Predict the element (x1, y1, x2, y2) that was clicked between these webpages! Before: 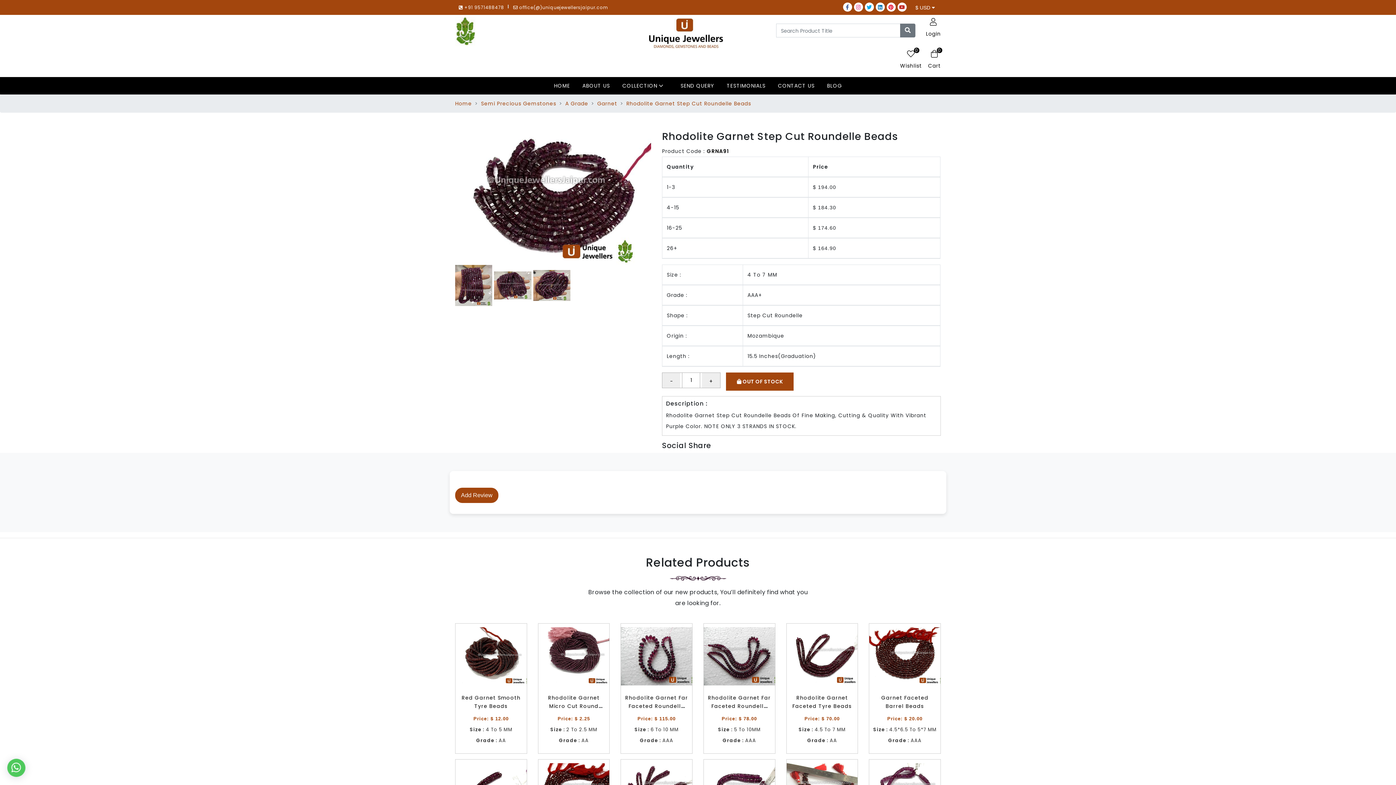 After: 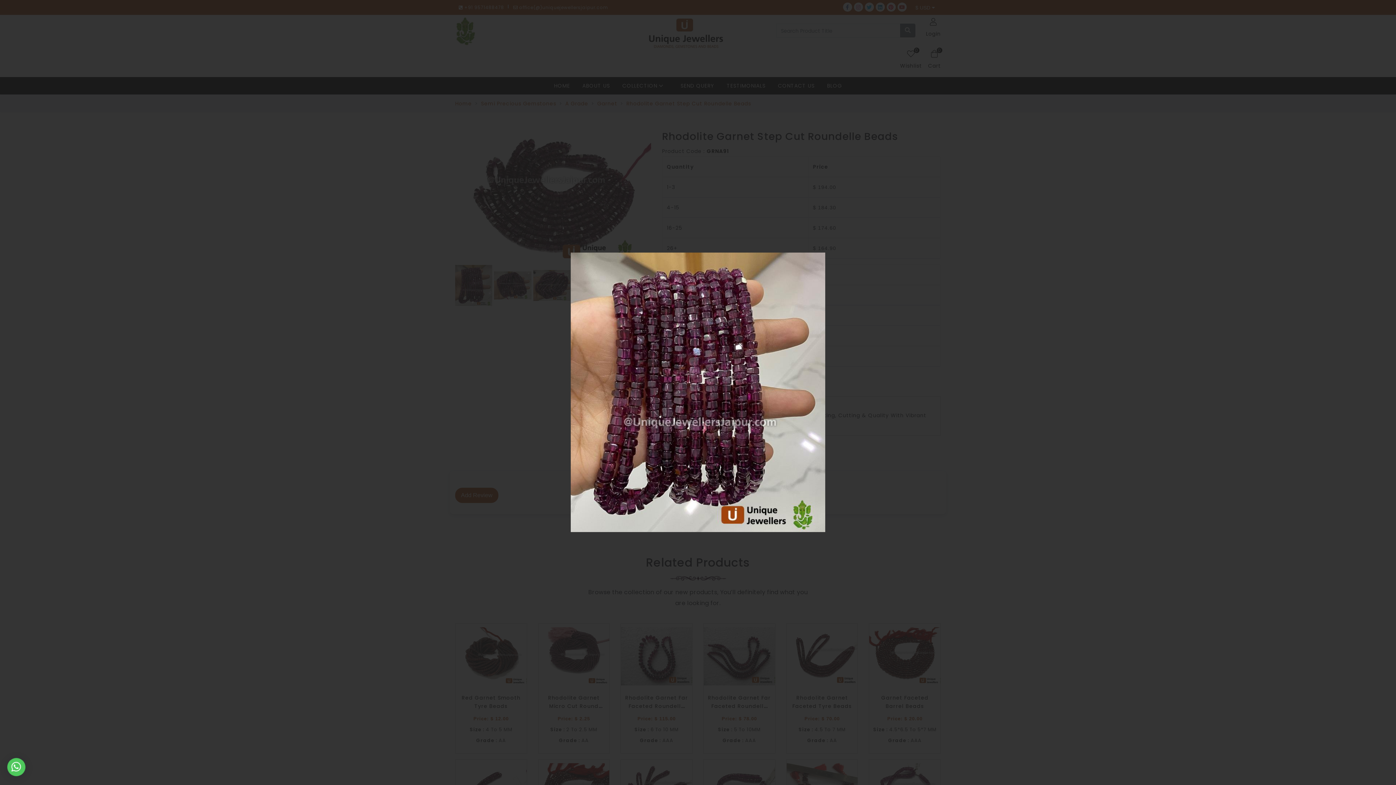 Action: bbox: (455, 281, 492, 288)